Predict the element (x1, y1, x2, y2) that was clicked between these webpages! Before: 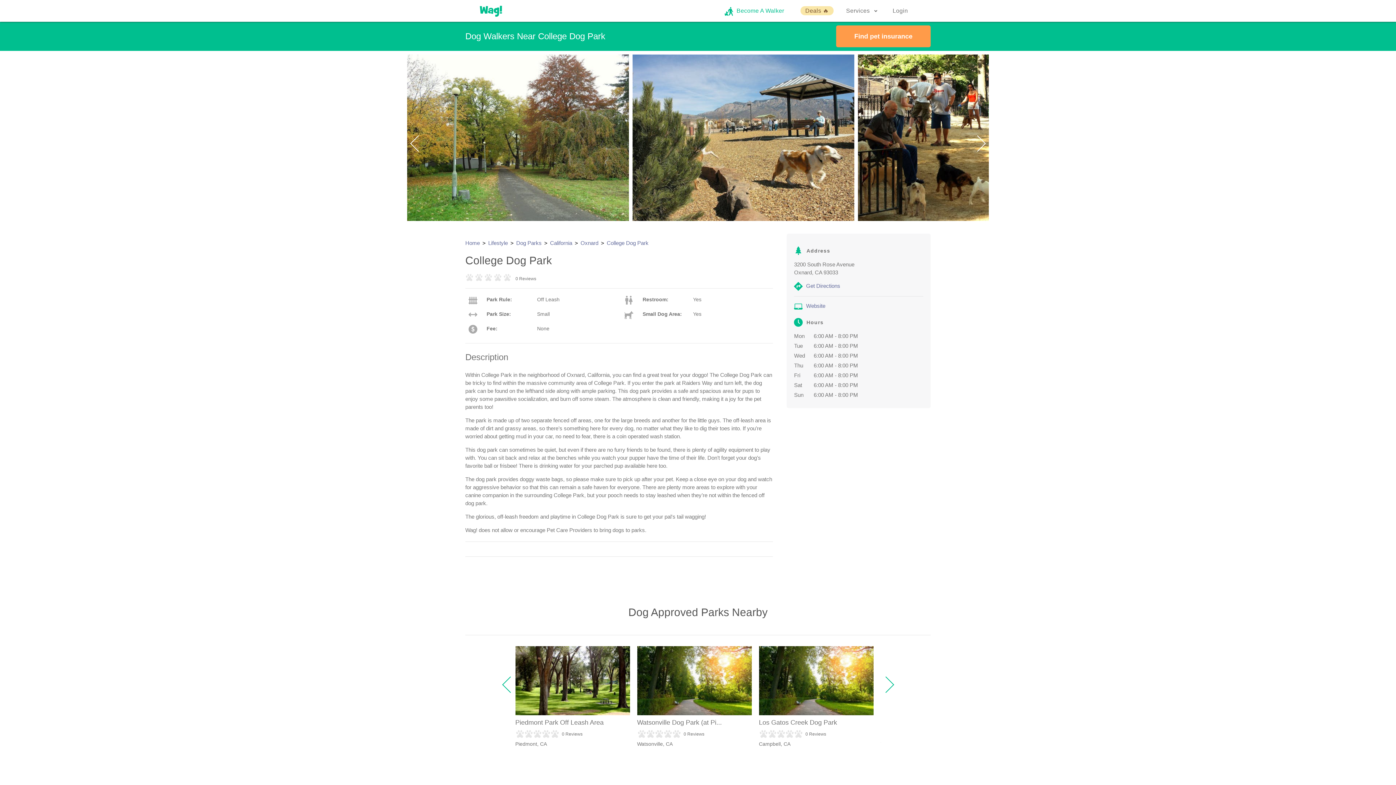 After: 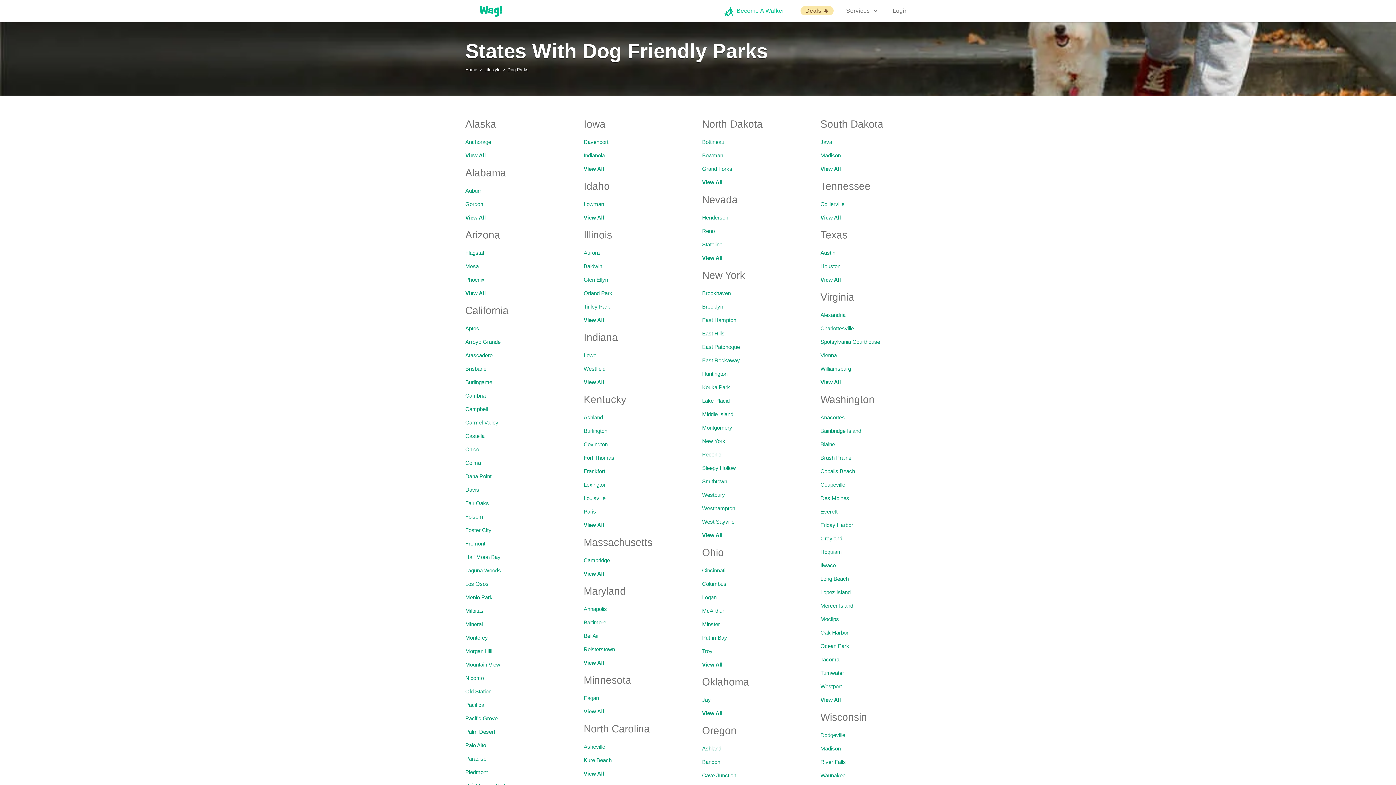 Action: bbox: (516, 240, 548, 246) label: Dog Parks